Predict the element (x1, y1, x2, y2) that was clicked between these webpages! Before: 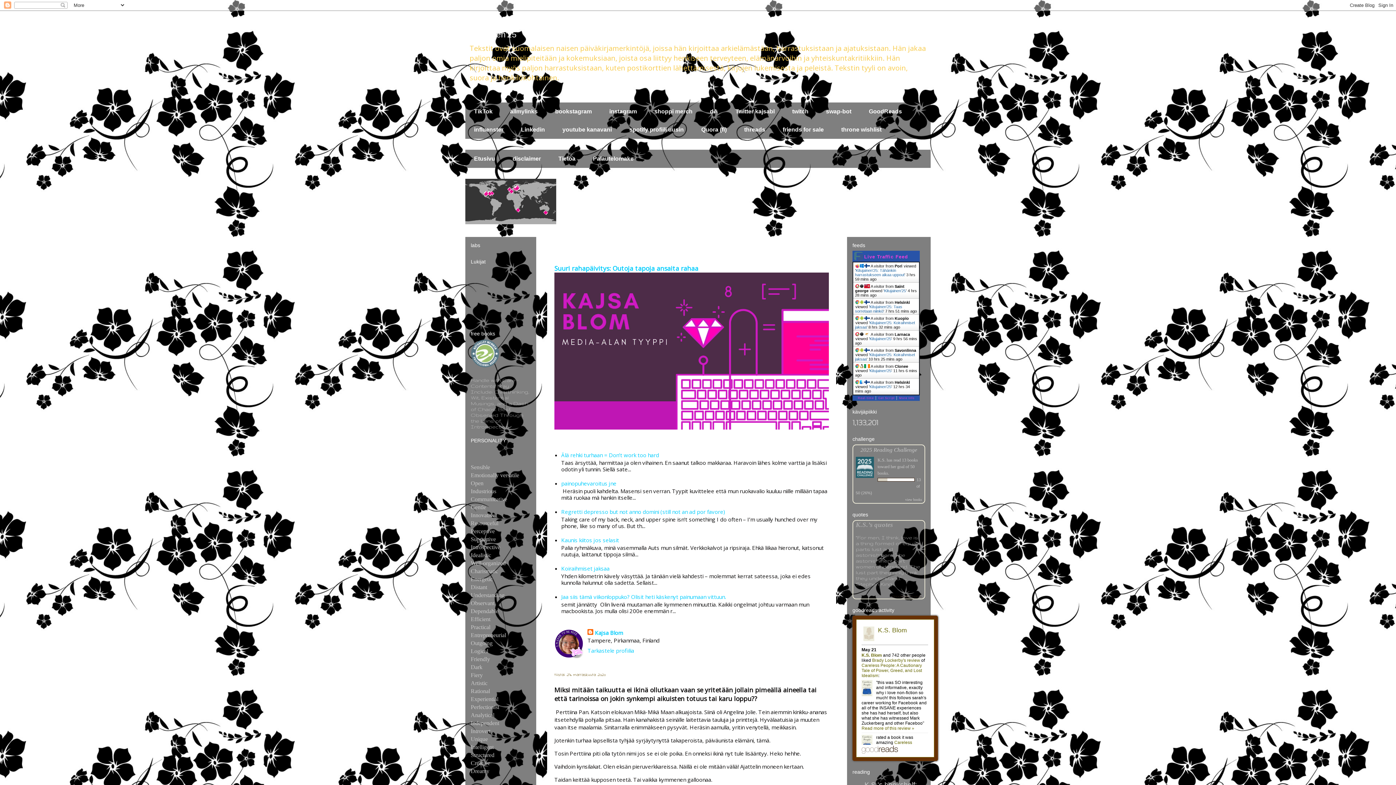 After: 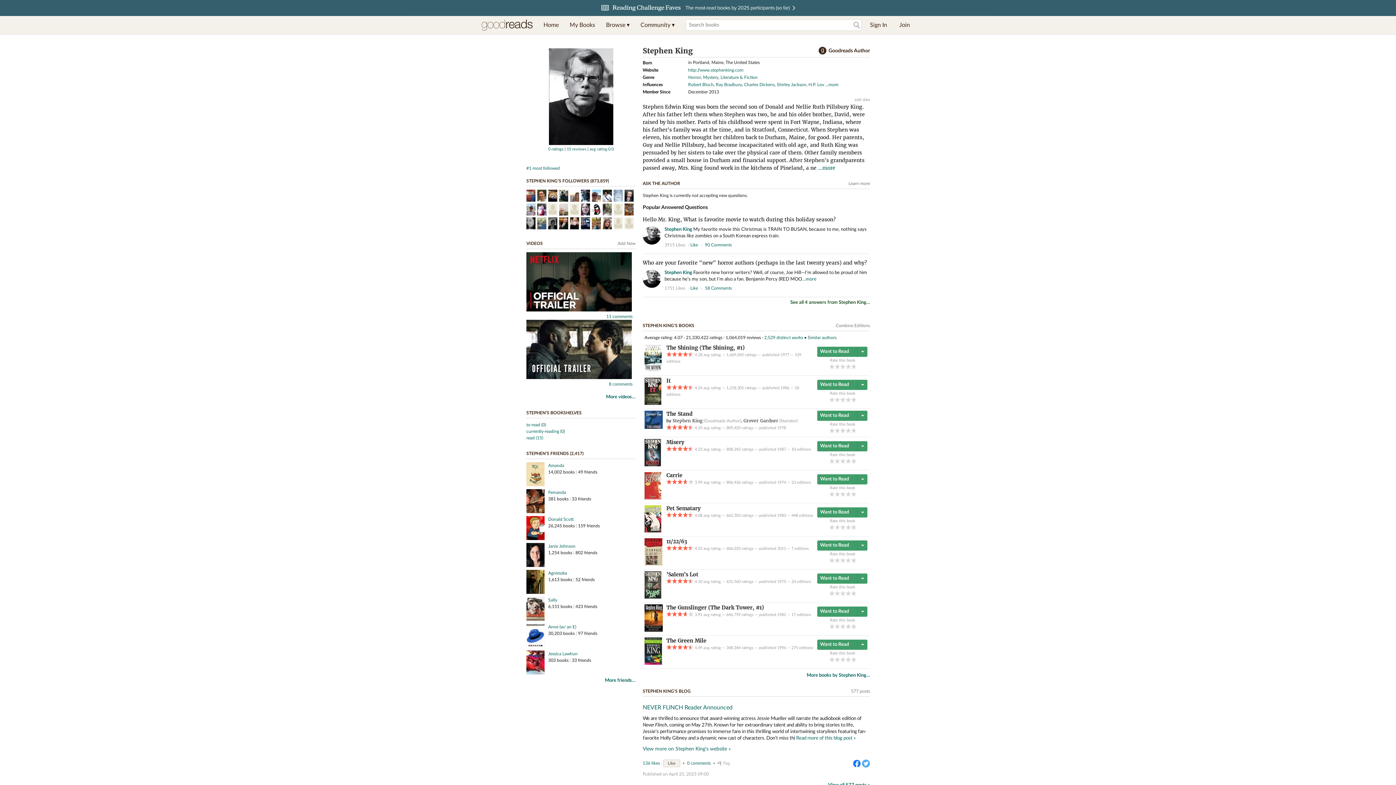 Action: label: Stephen King bbox: (856, 581, 892, 587)